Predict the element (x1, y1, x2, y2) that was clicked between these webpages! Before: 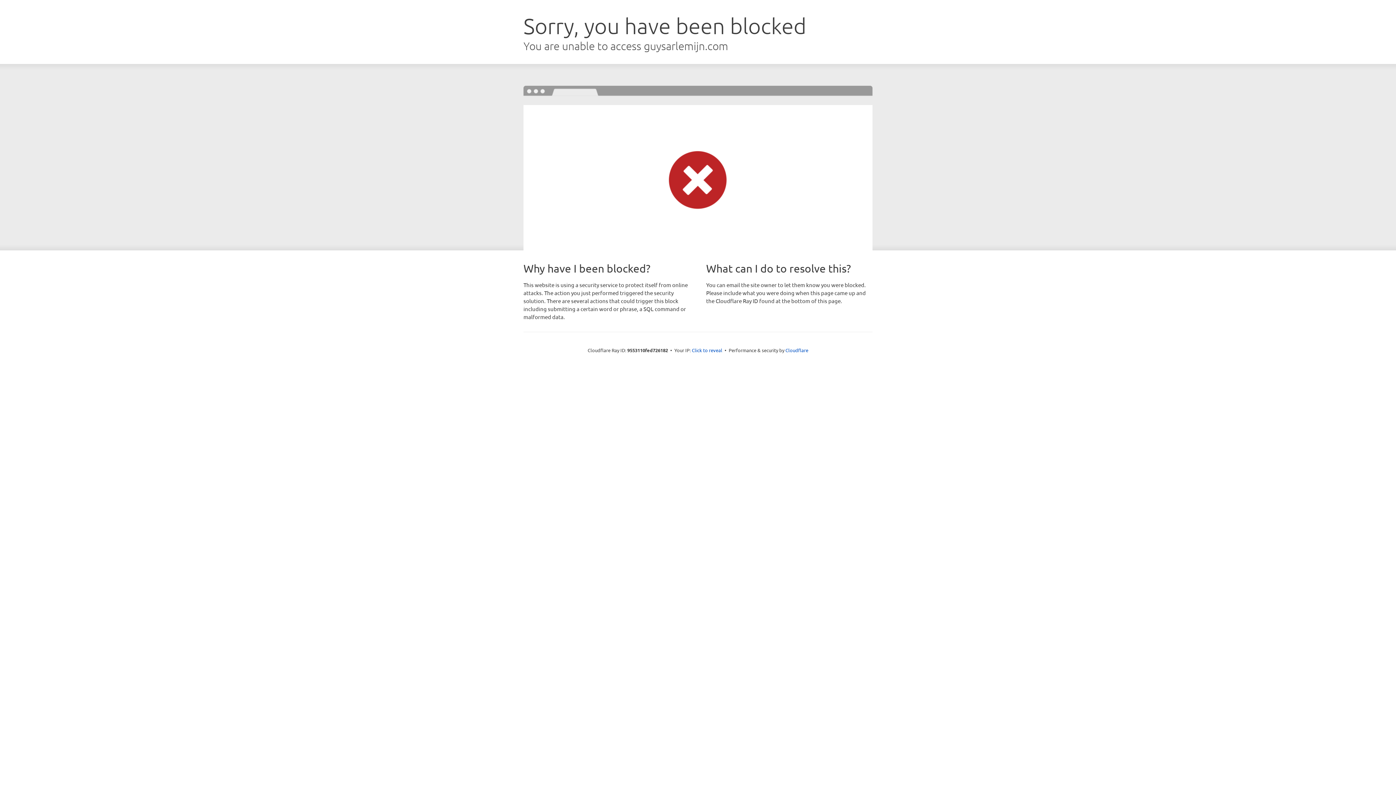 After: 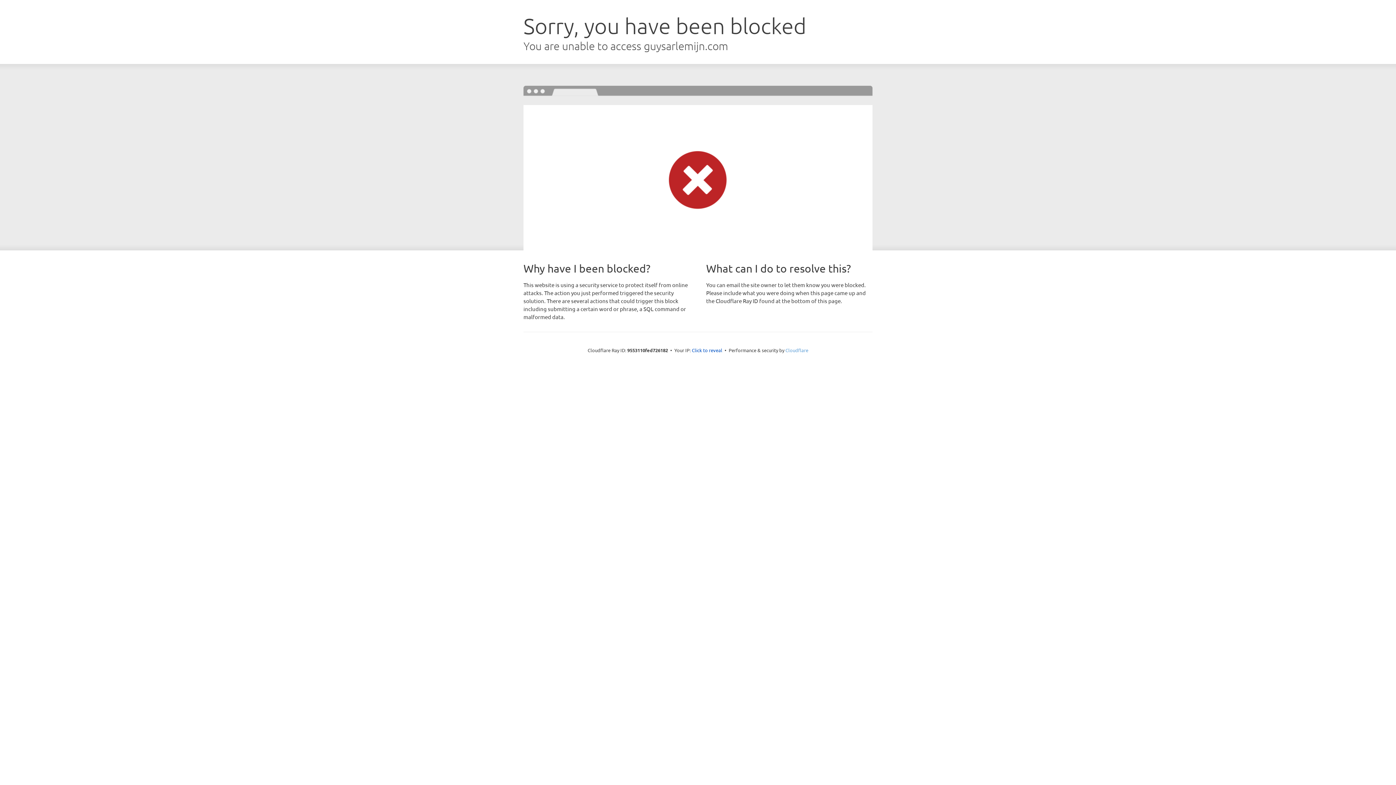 Action: label: Cloudflare bbox: (785, 347, 808, 353)